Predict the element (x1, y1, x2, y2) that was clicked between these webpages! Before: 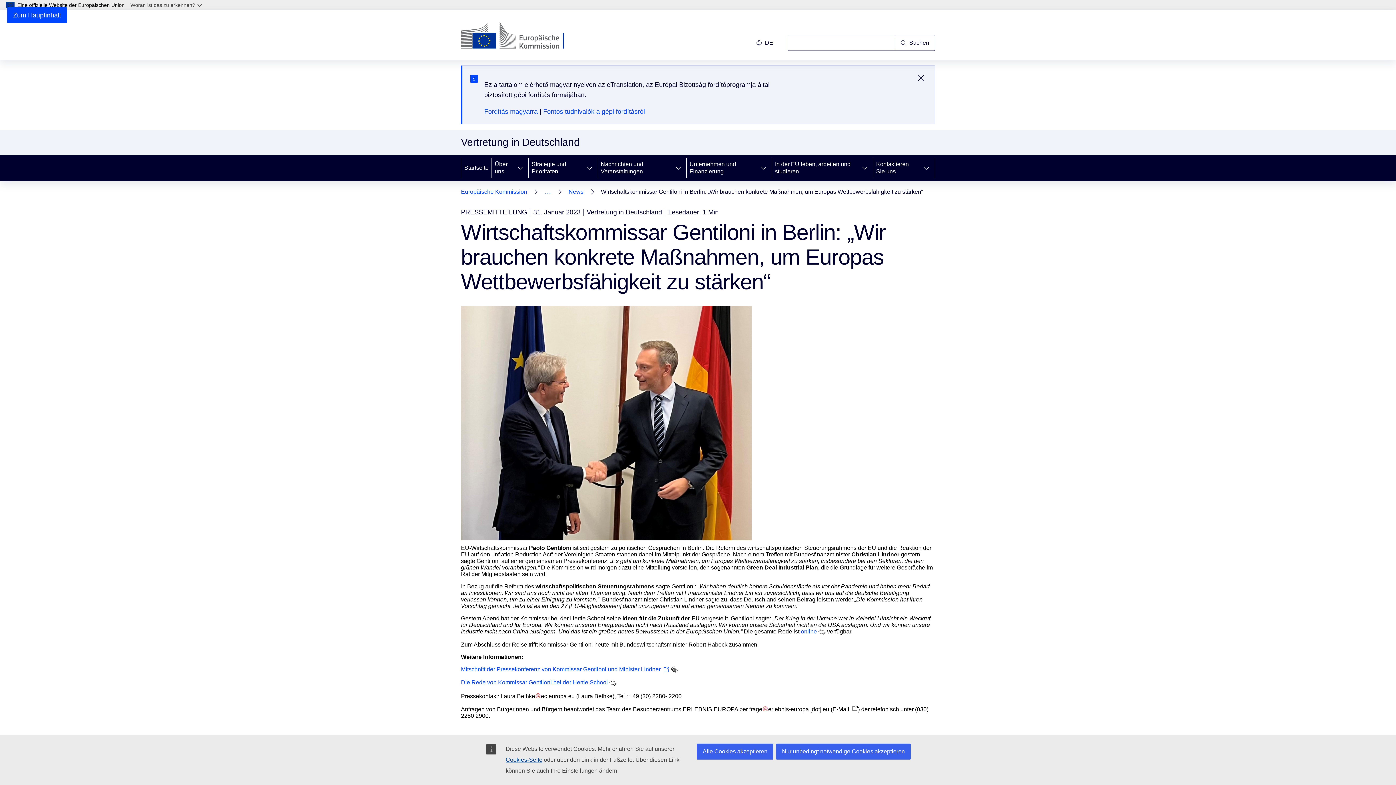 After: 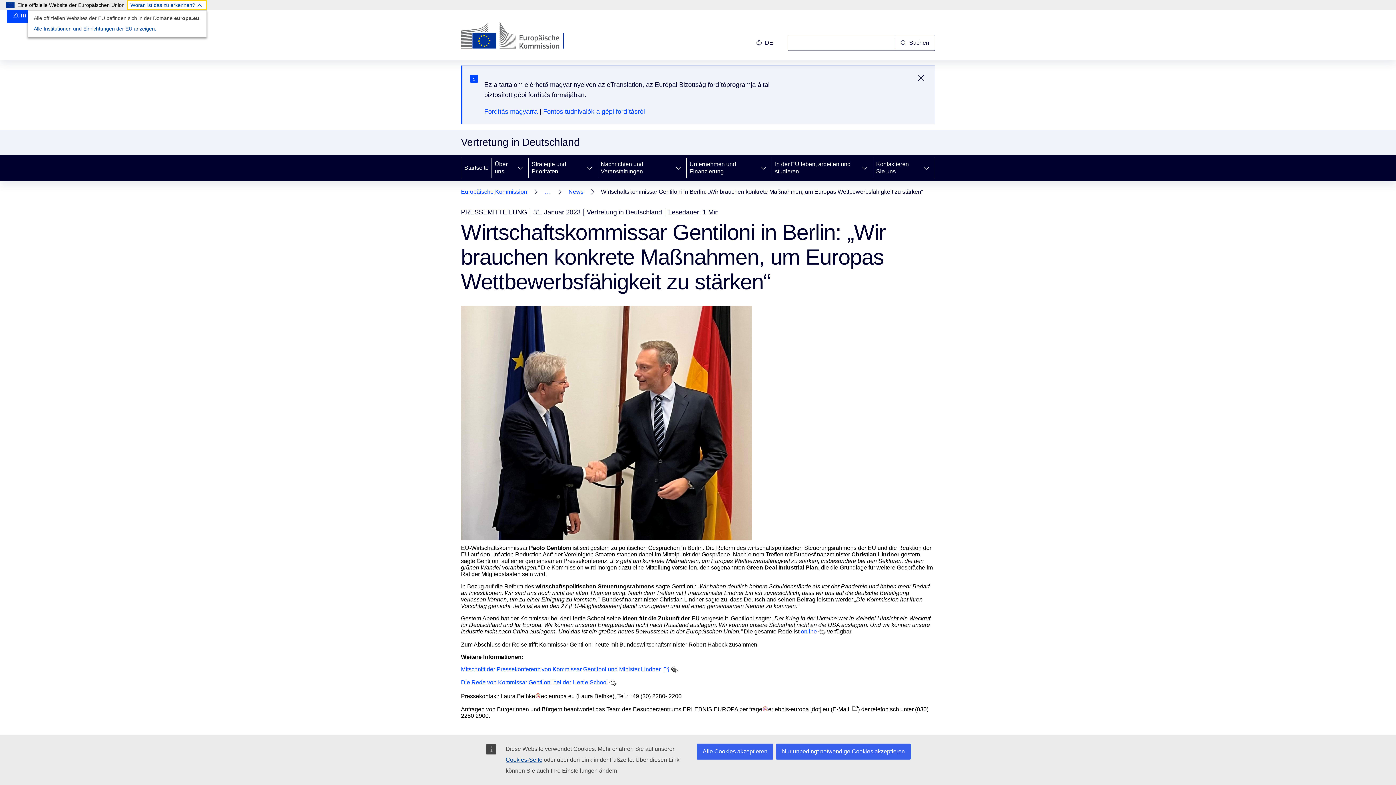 Action: label: Woran ist das zu erkennen? bbox: (126, 0, 206, 10)